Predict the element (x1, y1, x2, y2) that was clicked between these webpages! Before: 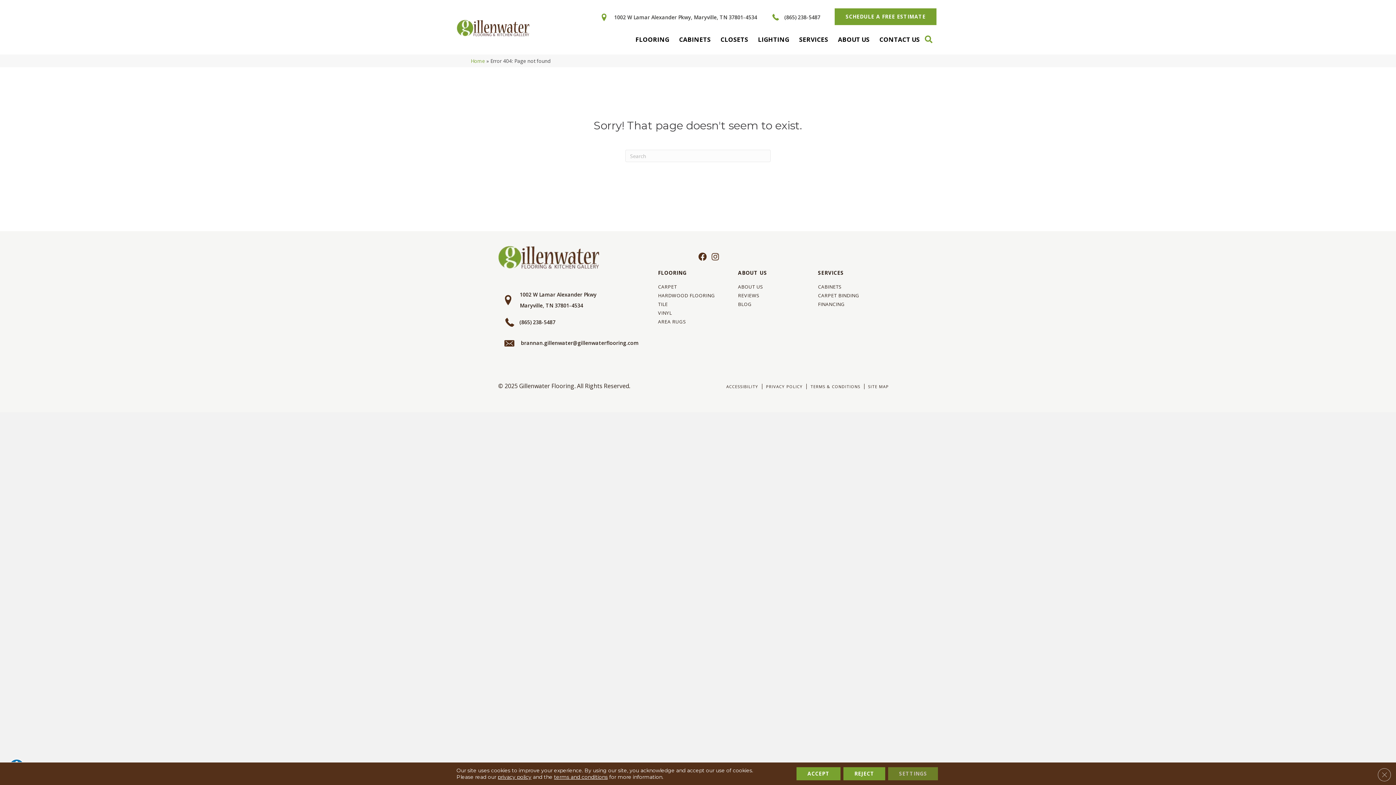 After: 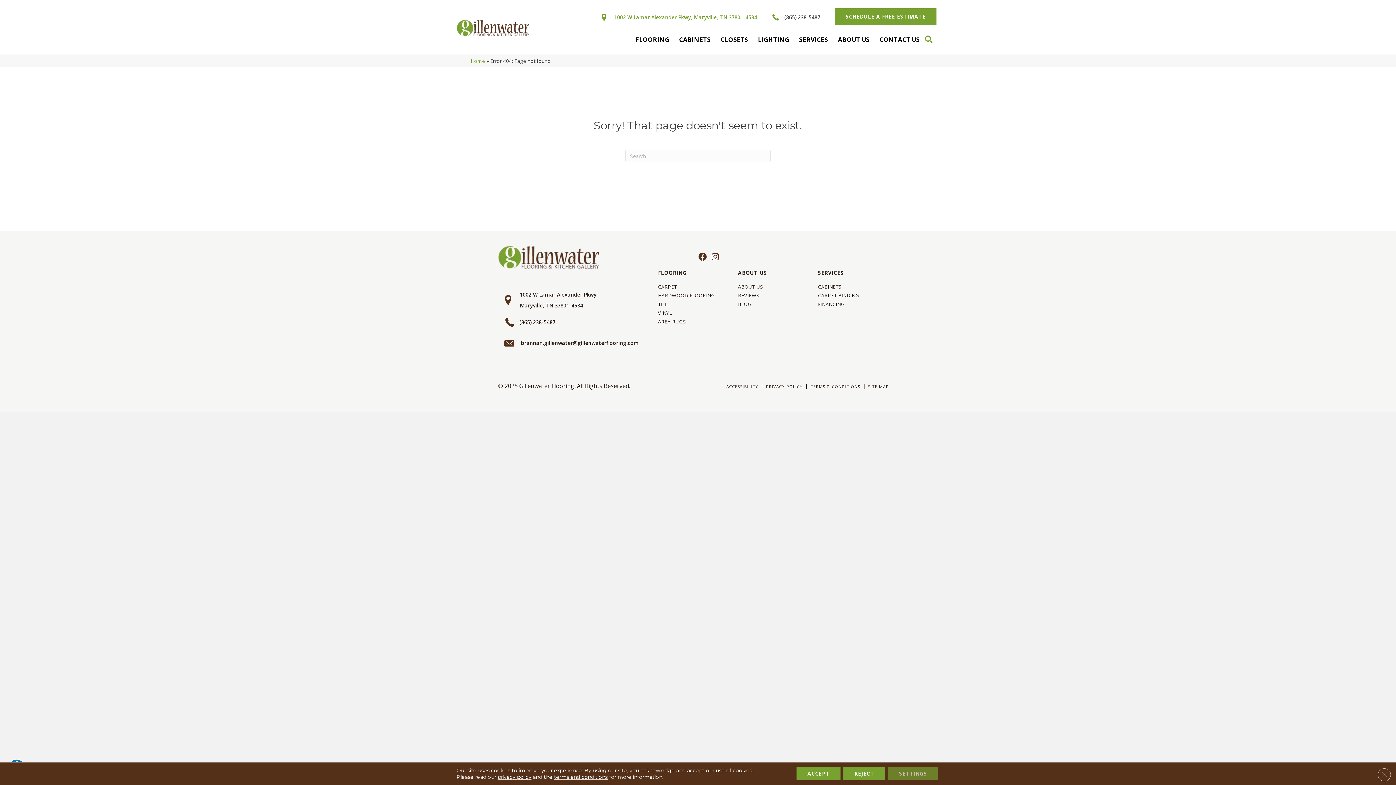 Action: bbox: (614, 13, 757, 20) label: 1002 W Lamar Alexander Pkwy, Maryville, TN 37801-4534